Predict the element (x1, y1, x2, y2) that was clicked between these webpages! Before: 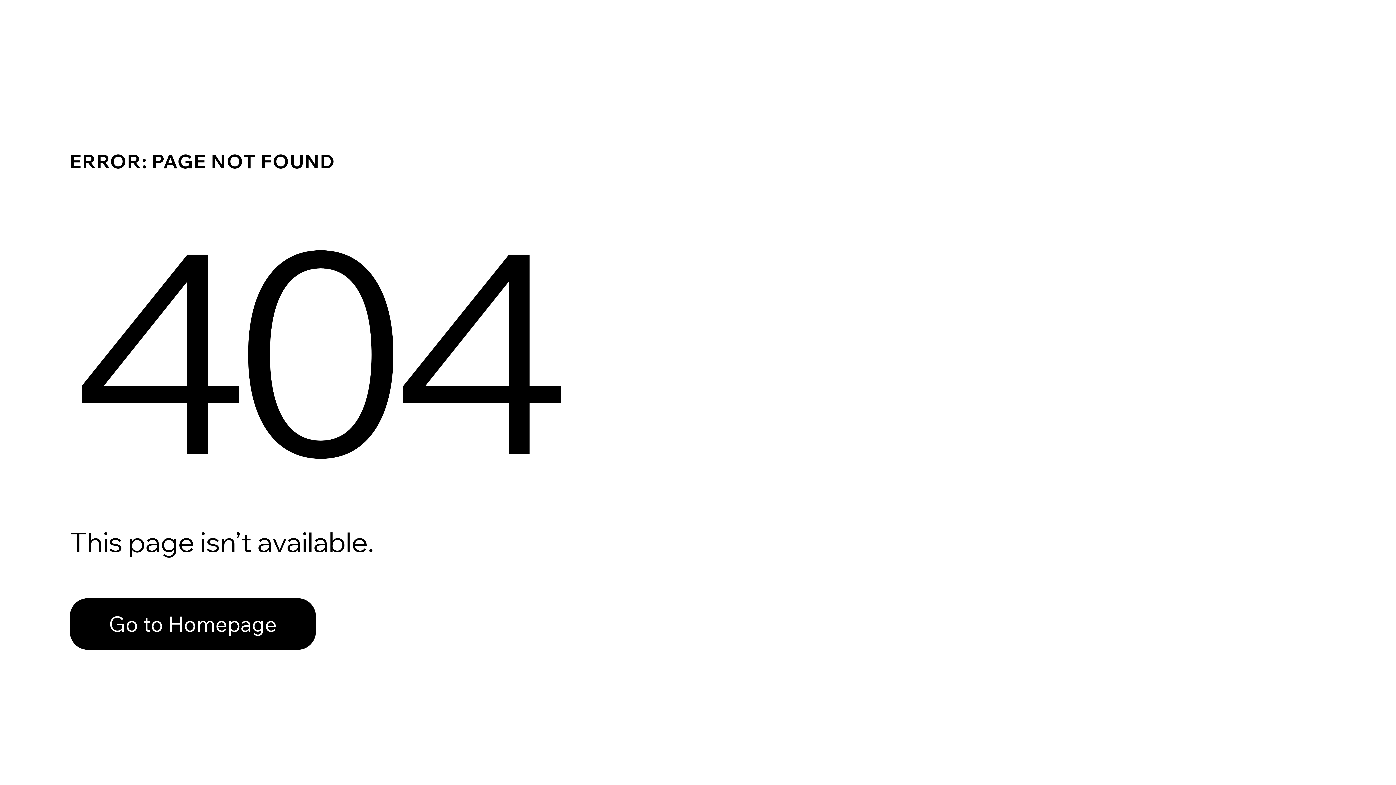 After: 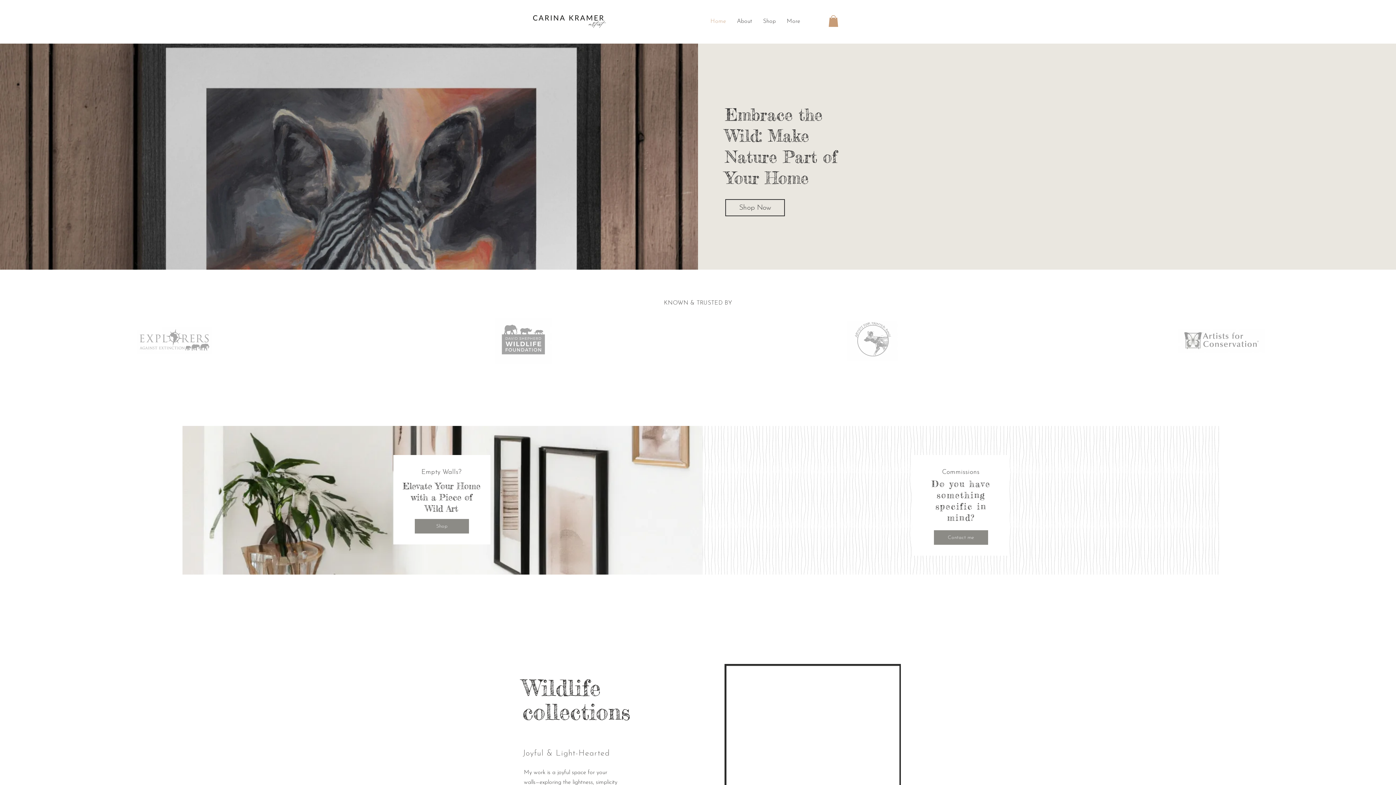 Action: bbox: (69, 582, 768, 659) label: Go to Homepage